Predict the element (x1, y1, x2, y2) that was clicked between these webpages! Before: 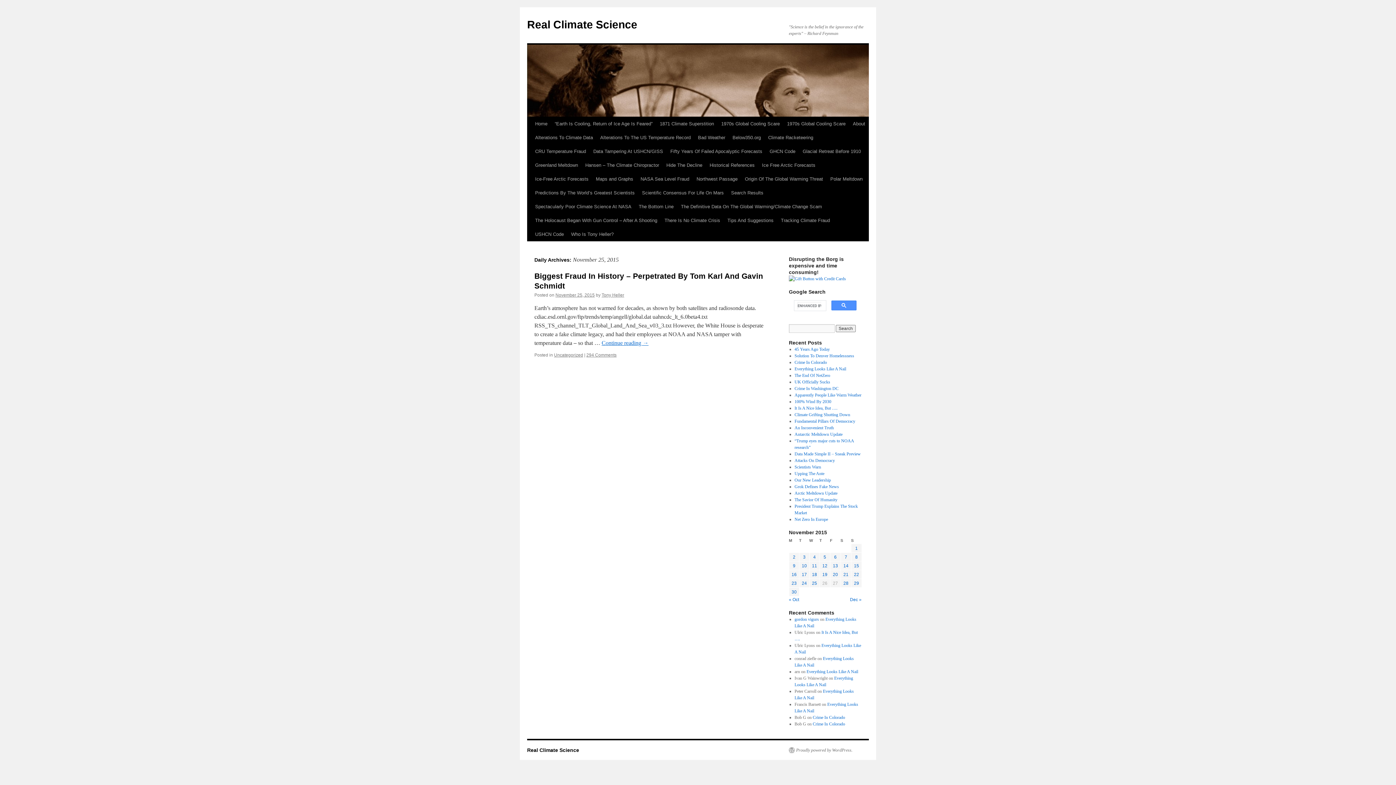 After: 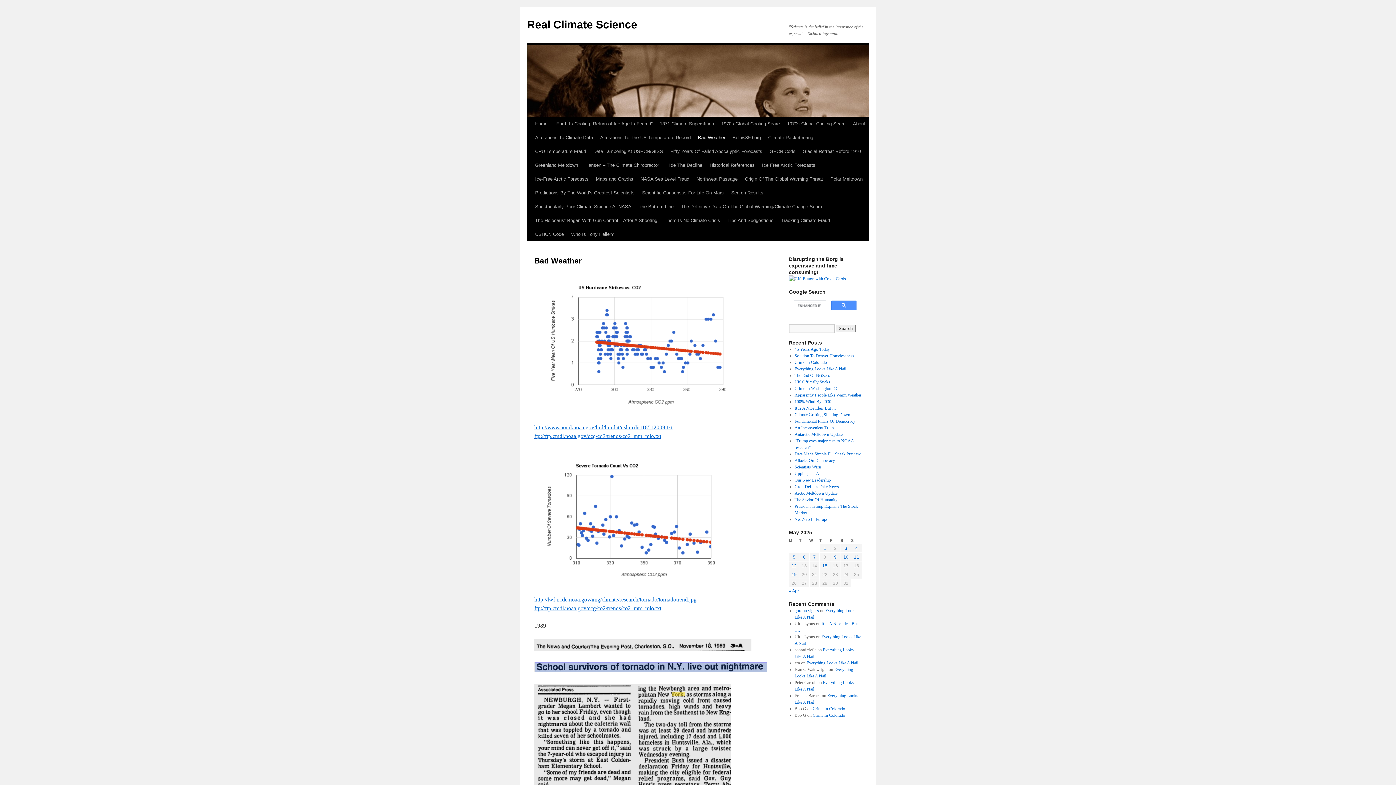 Action: bbox: (694, 130, 729, 144) label: Bad Weather